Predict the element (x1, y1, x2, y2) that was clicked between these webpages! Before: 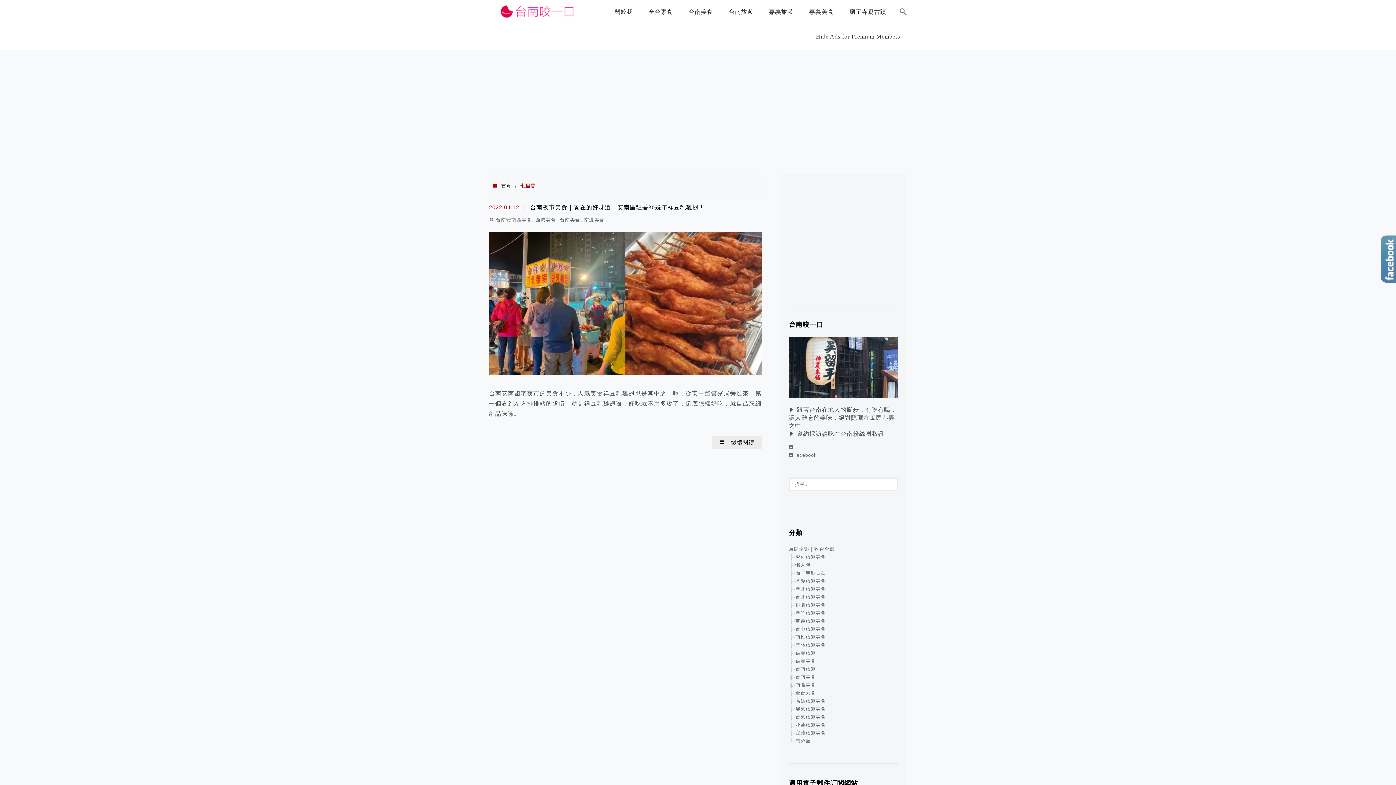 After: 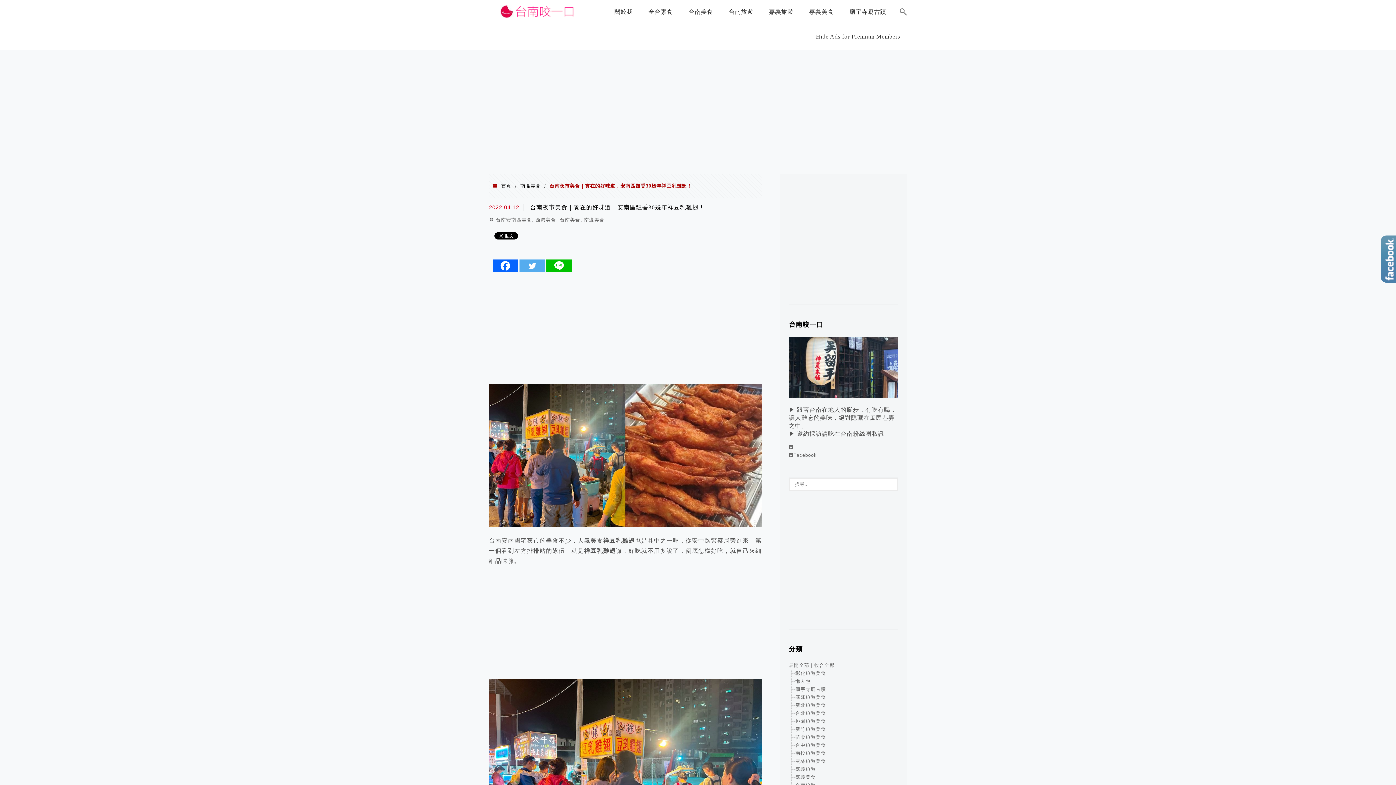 Action: bbox: (489, 370, 761, 376)